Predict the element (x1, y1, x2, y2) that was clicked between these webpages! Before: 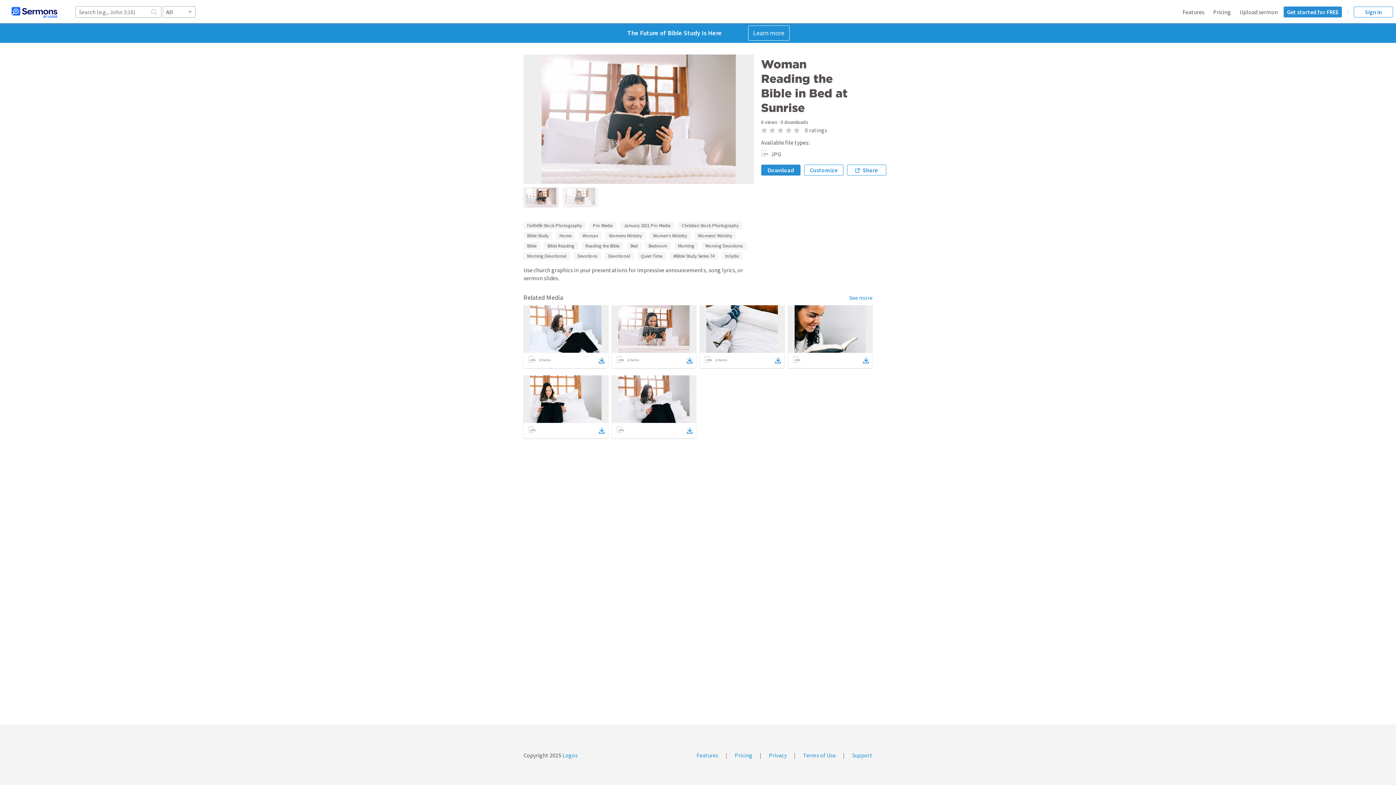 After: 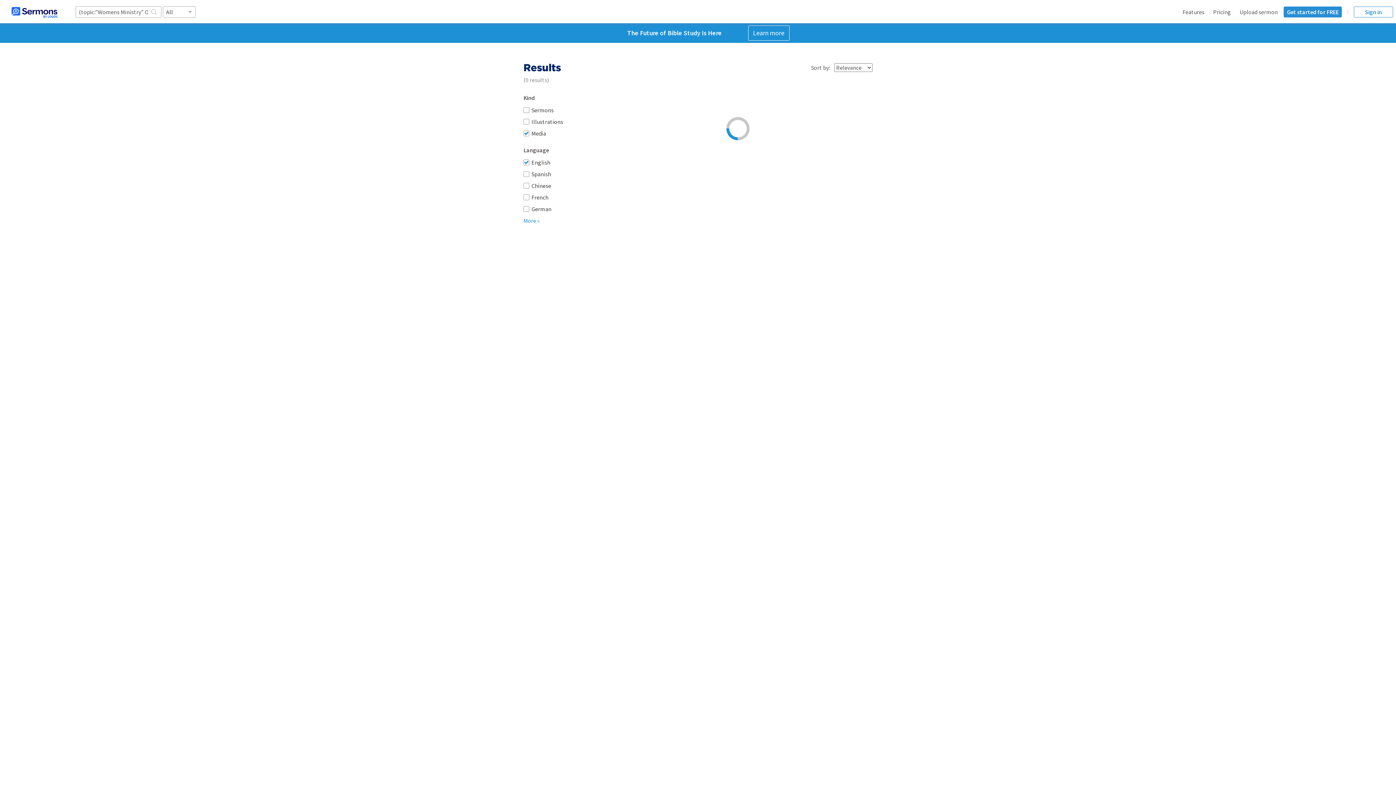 Action: label: Womens Ministry bbox: (605, 232, 645, 239)